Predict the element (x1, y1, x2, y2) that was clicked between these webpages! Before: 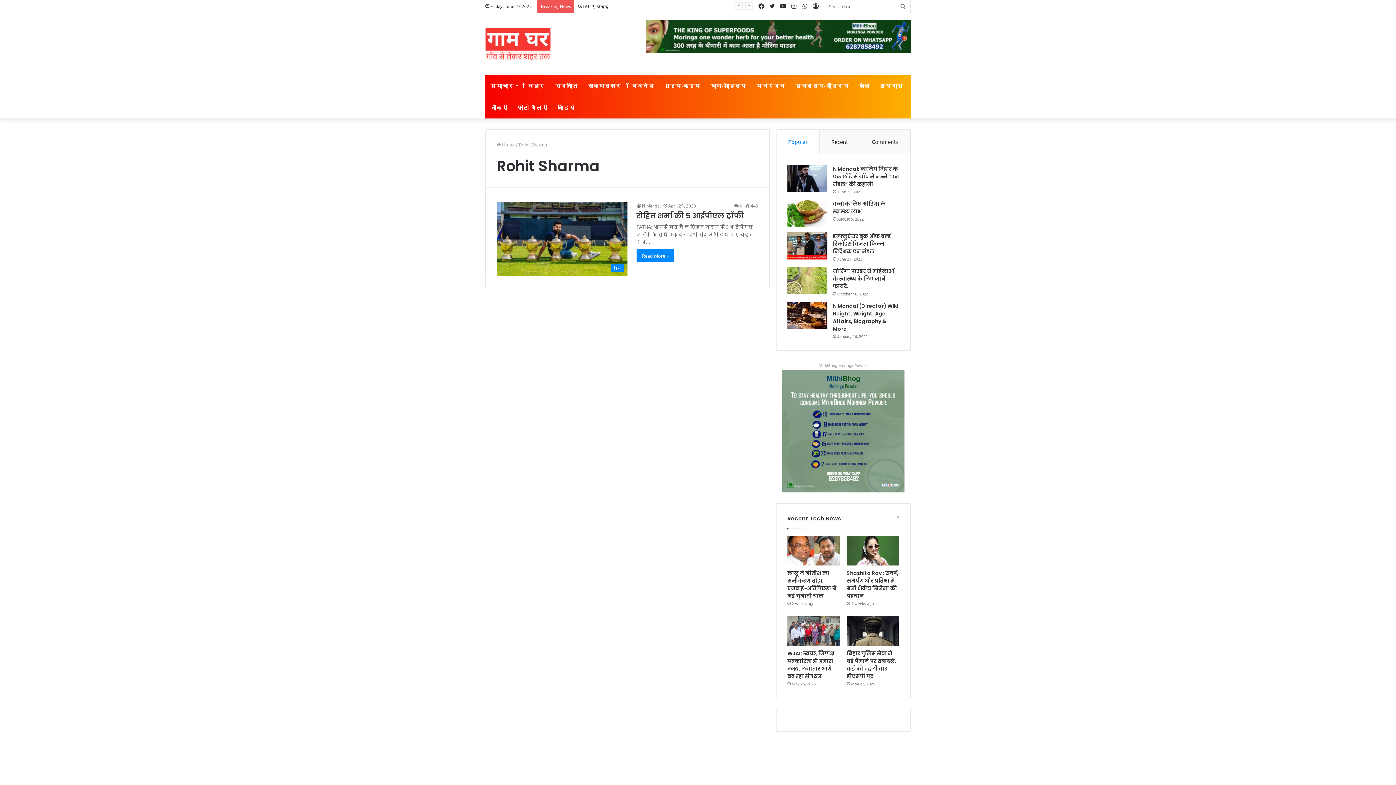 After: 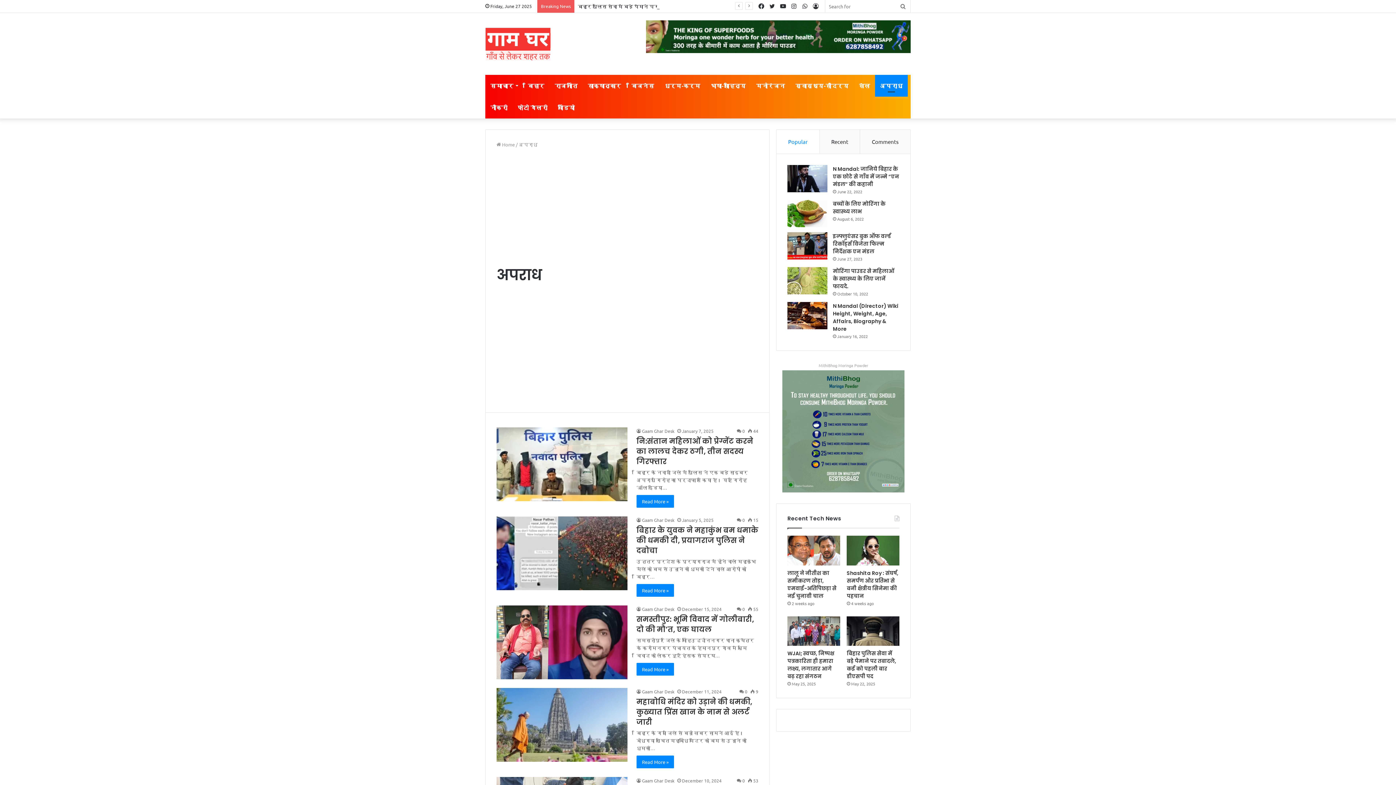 Action: bbox: (875, 74, 908, 96) label: अपराध